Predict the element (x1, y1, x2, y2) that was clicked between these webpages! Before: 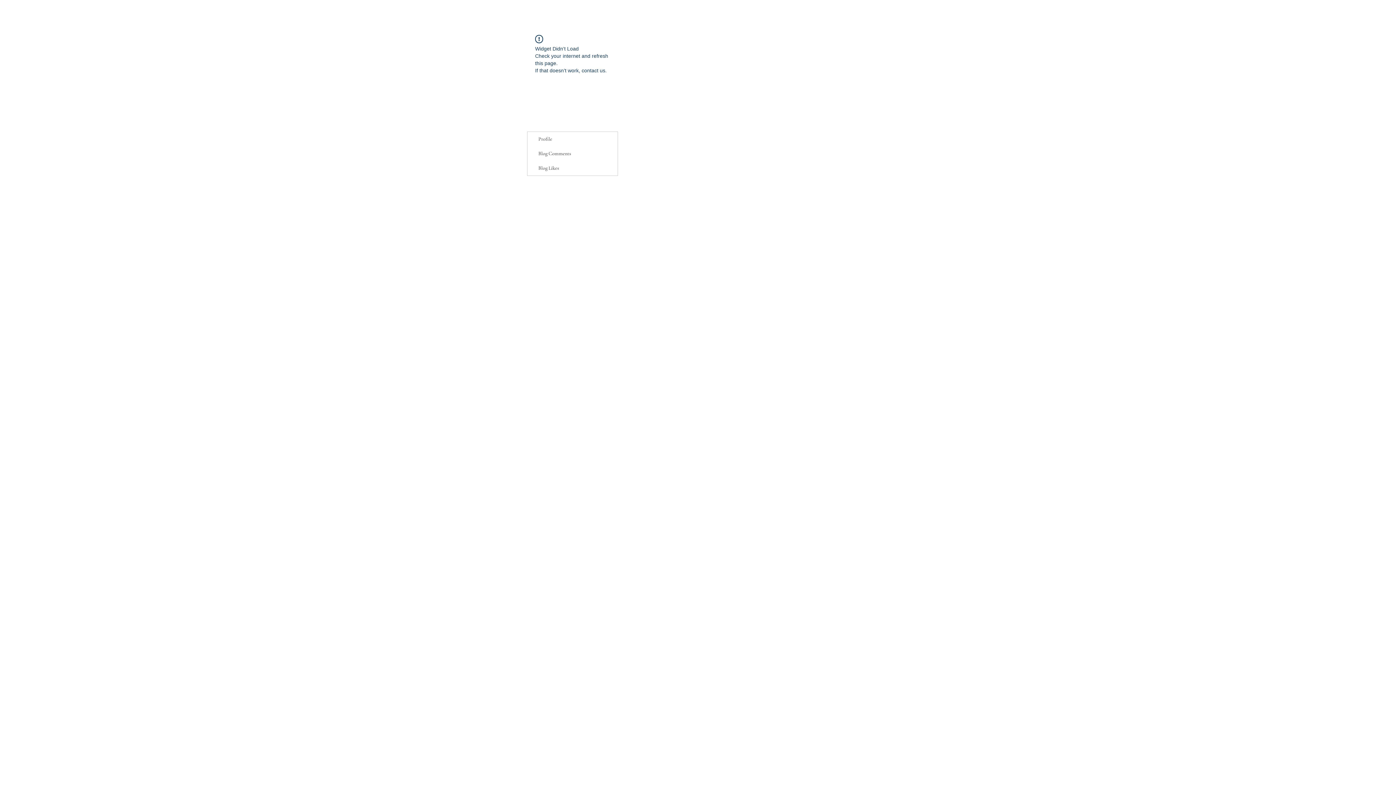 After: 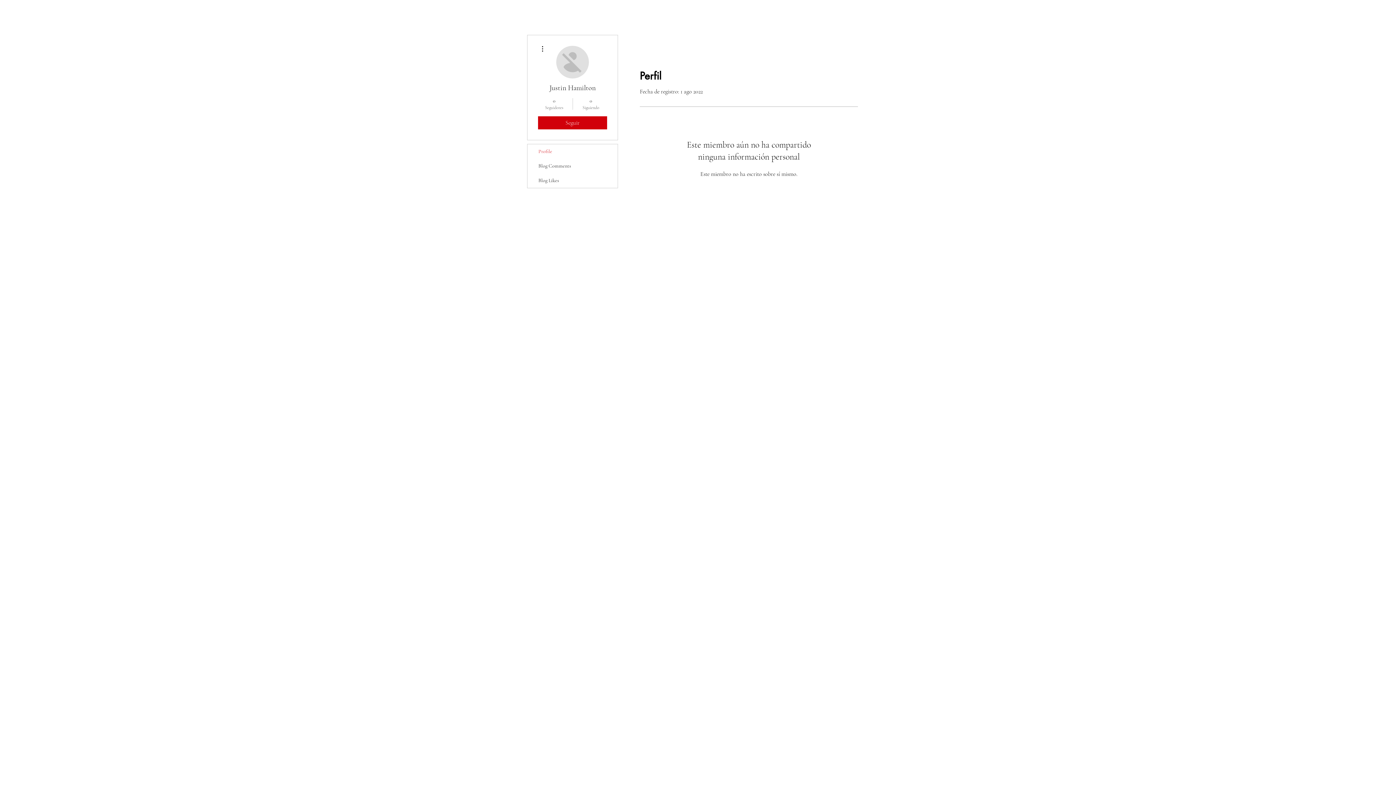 Action: bbox: (527, 132, 617, 146) label: Profile